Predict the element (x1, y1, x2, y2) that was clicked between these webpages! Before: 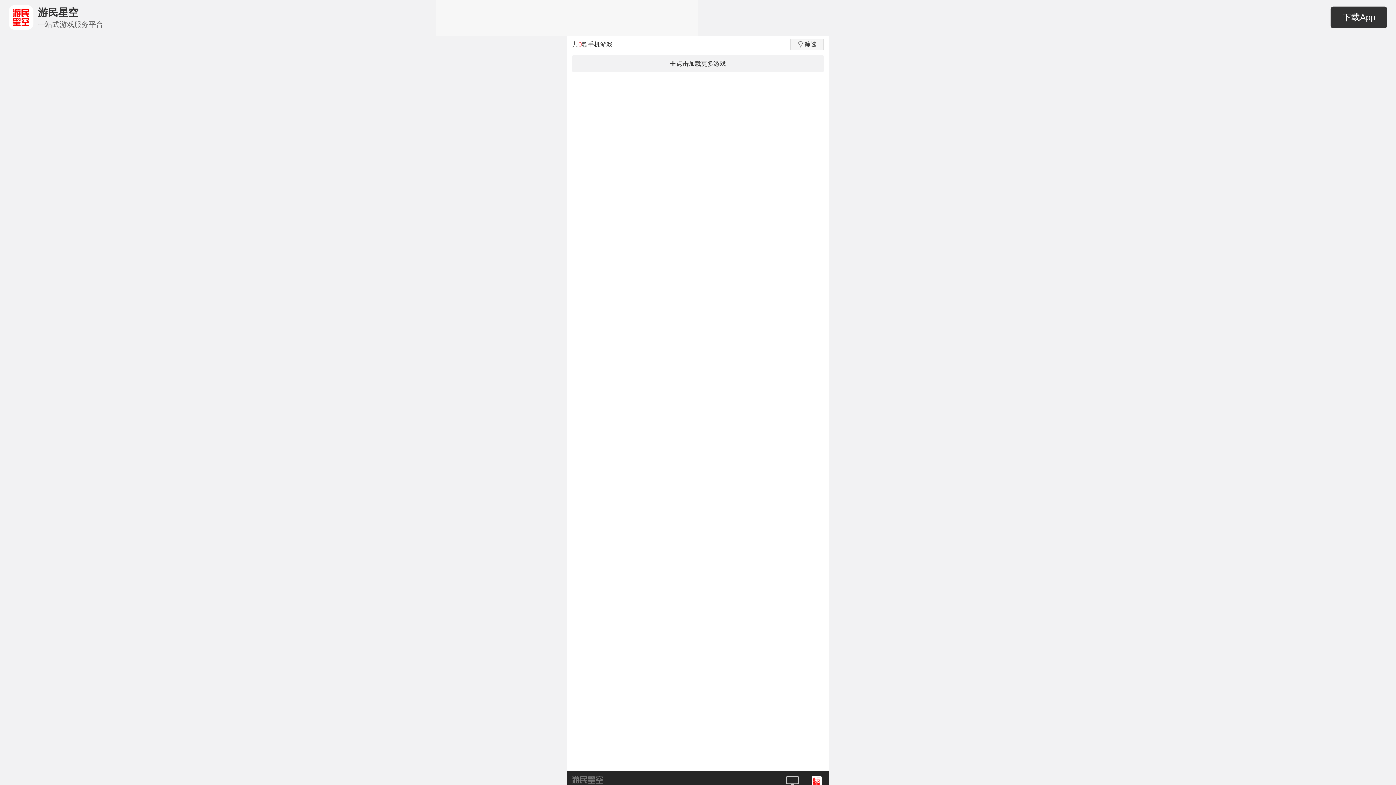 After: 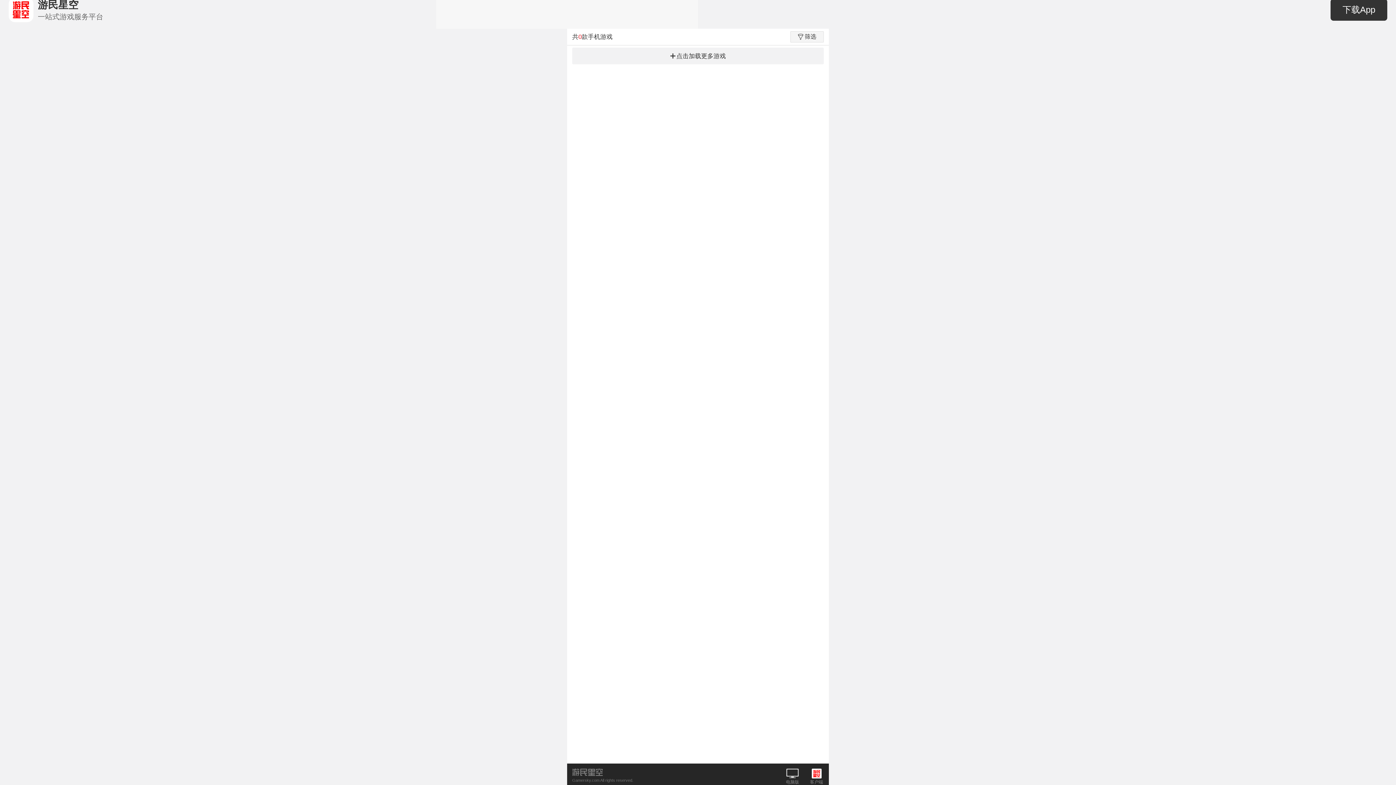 Action: label: 客户端 bbox: (809, 776, 824, 793)